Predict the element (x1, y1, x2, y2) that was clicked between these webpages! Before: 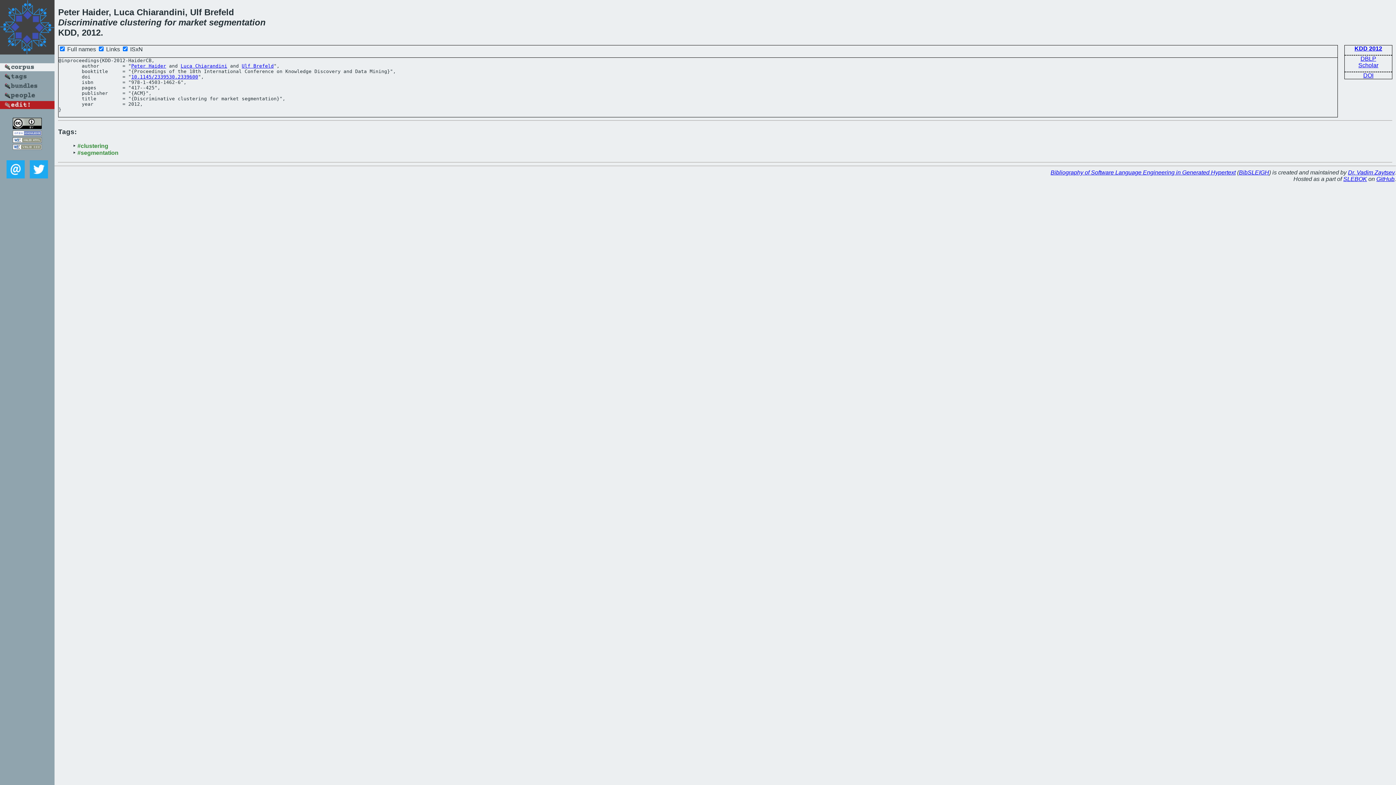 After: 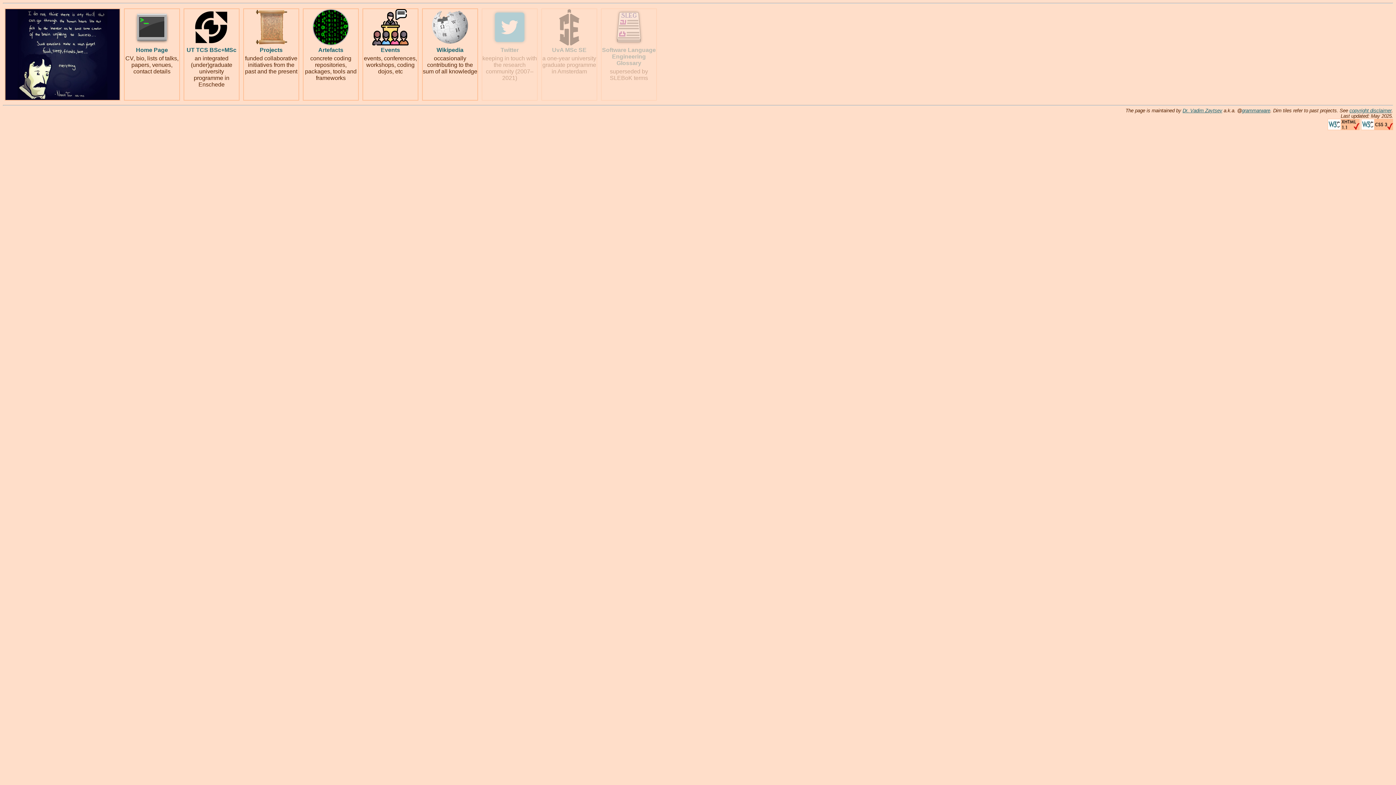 Action: bbox: (1348, 169, 1394, 175) label: Dr. Vadim Zaytsev